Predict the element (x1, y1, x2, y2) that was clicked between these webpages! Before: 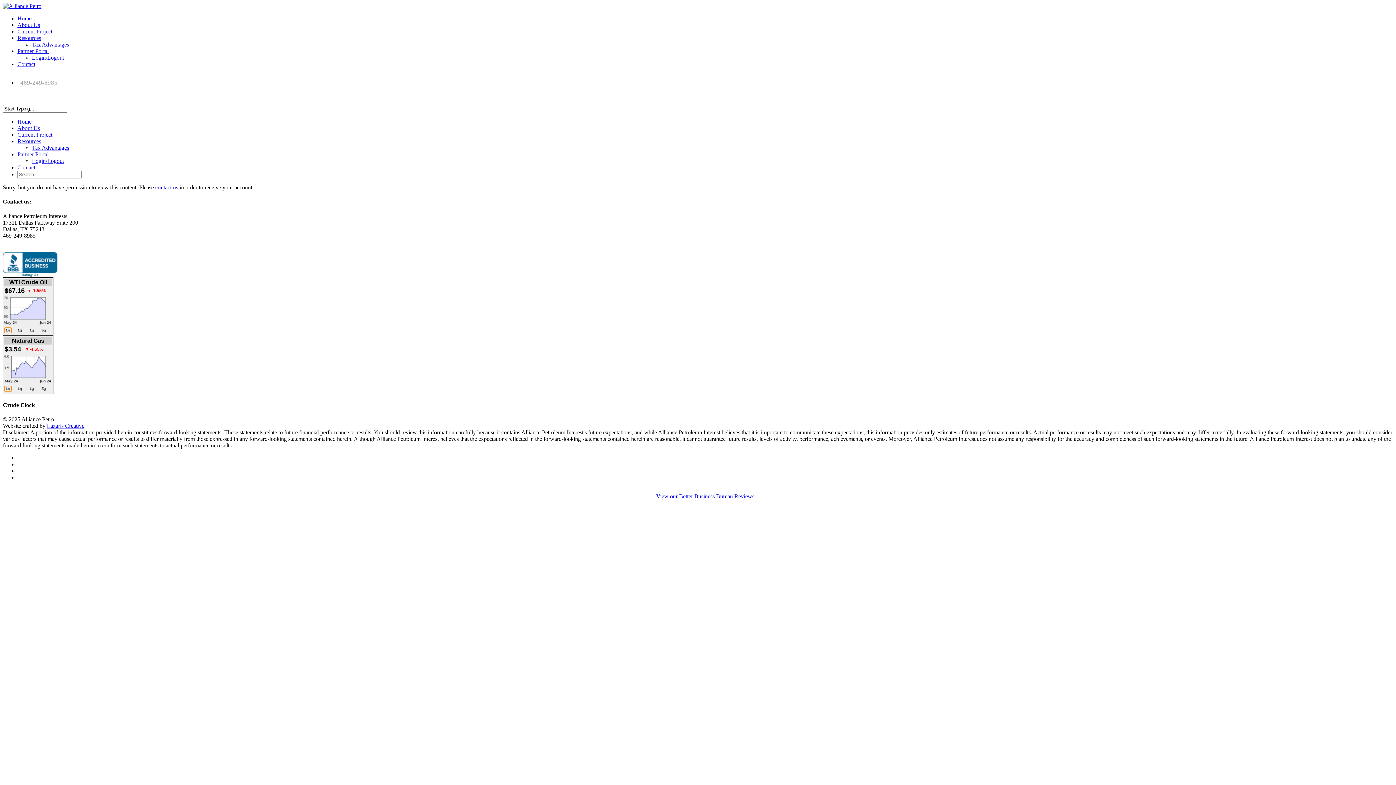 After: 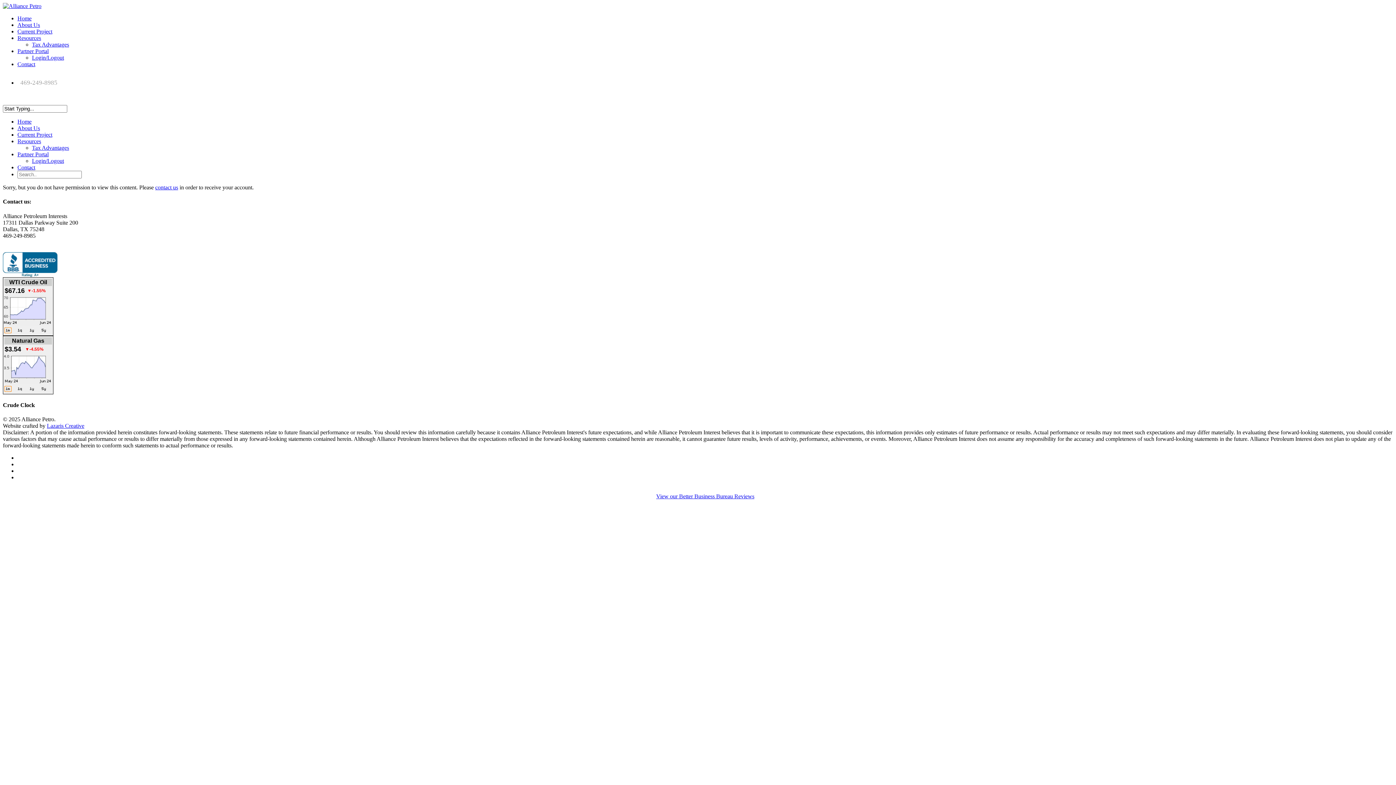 Action: label: View our Better Business Bureau Reviews bbox: (656, 493, 754, 499)